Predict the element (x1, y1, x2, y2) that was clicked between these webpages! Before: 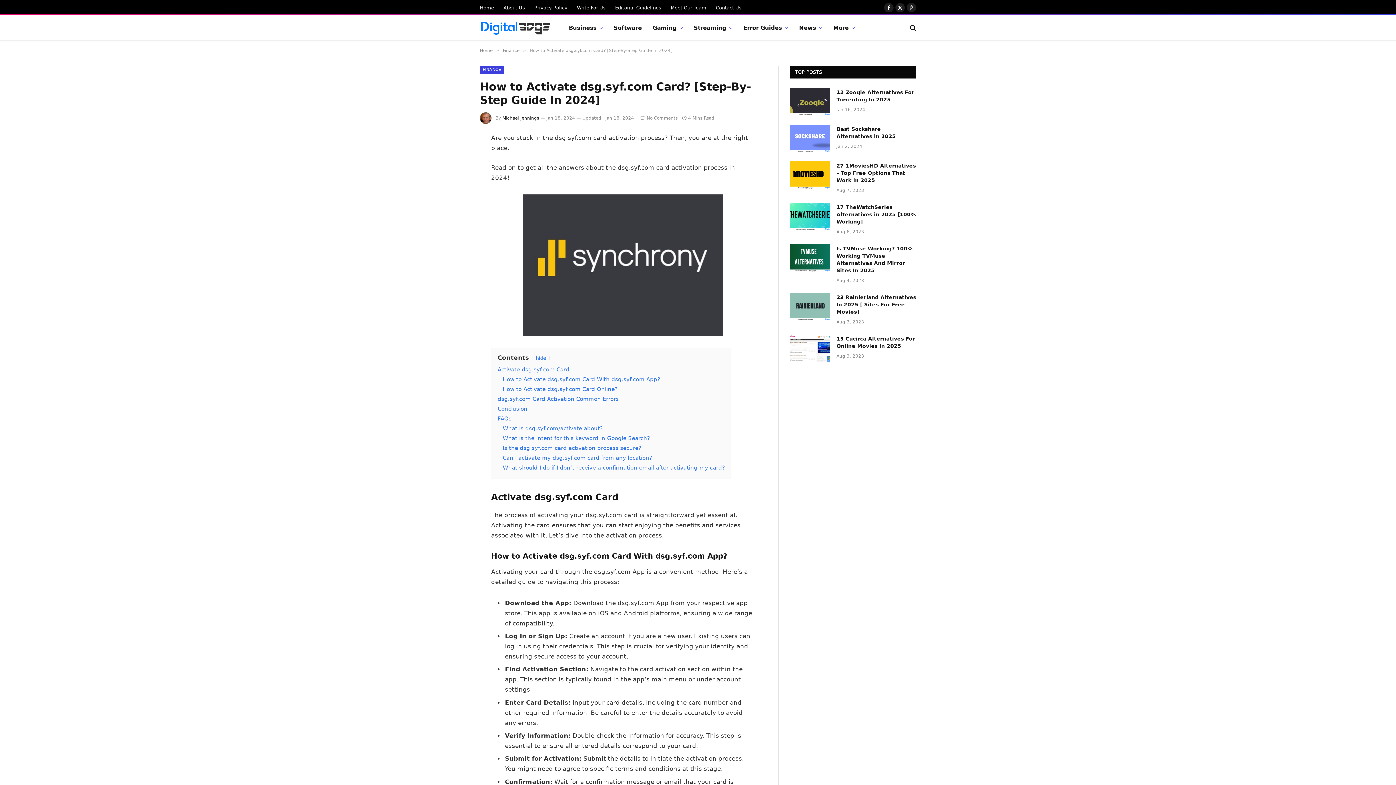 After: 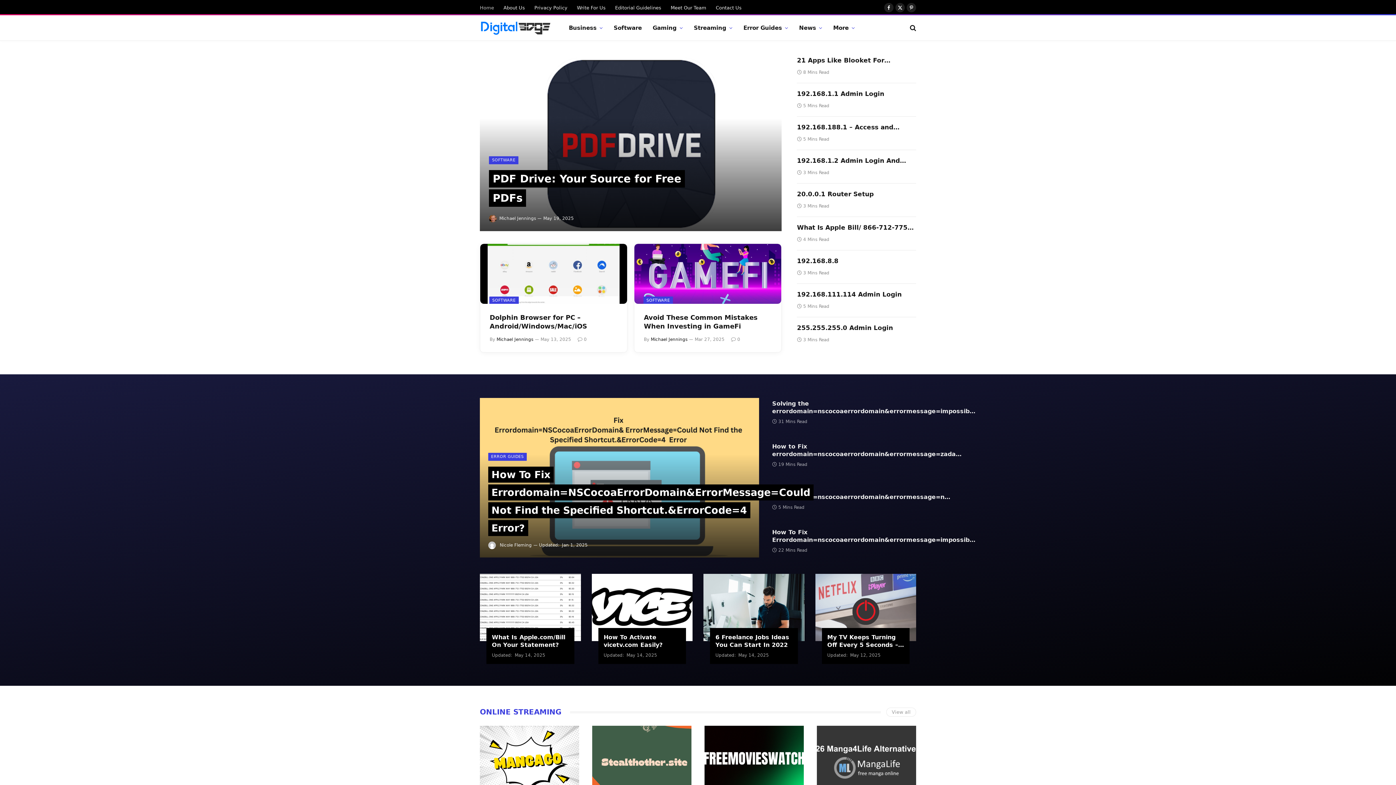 Action: label: Home bbox: (480, 48, 492, 53)